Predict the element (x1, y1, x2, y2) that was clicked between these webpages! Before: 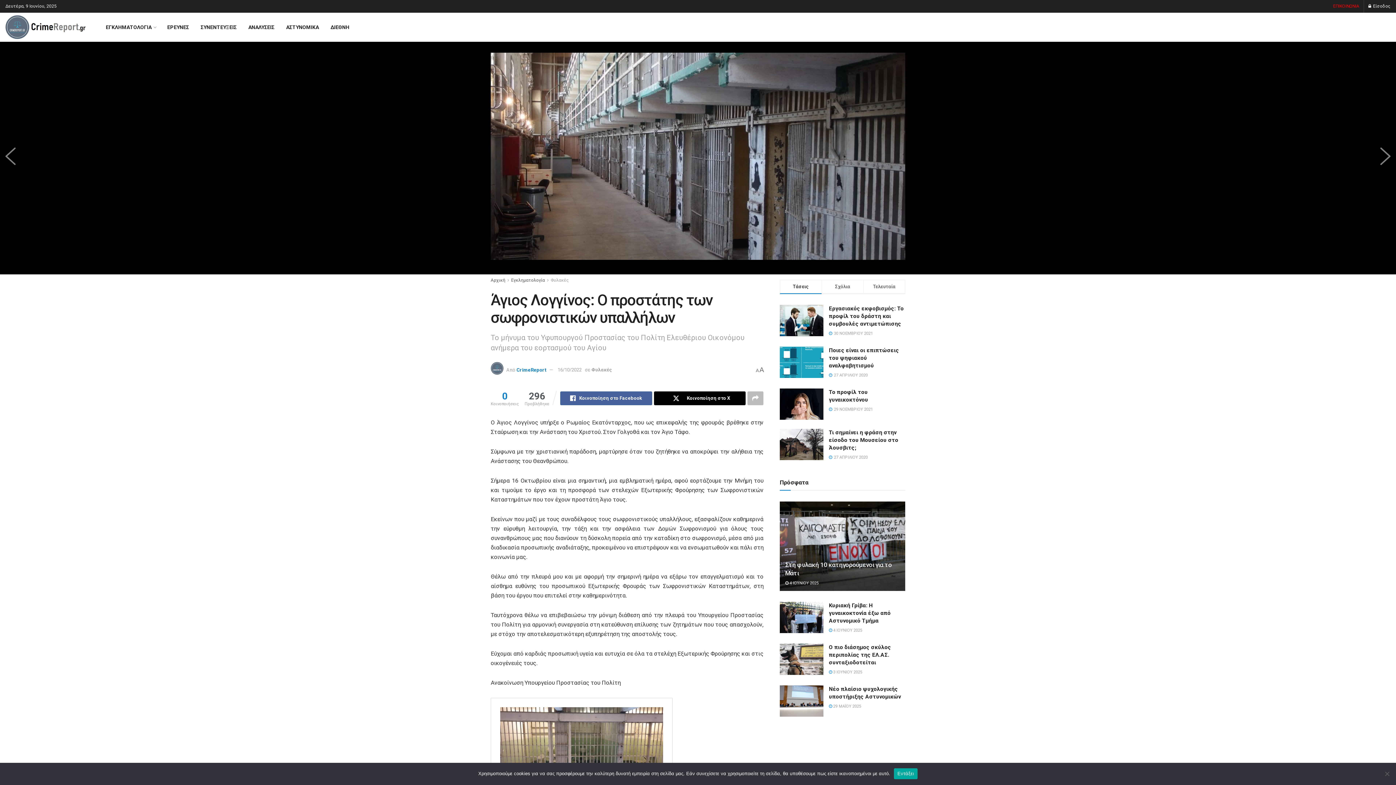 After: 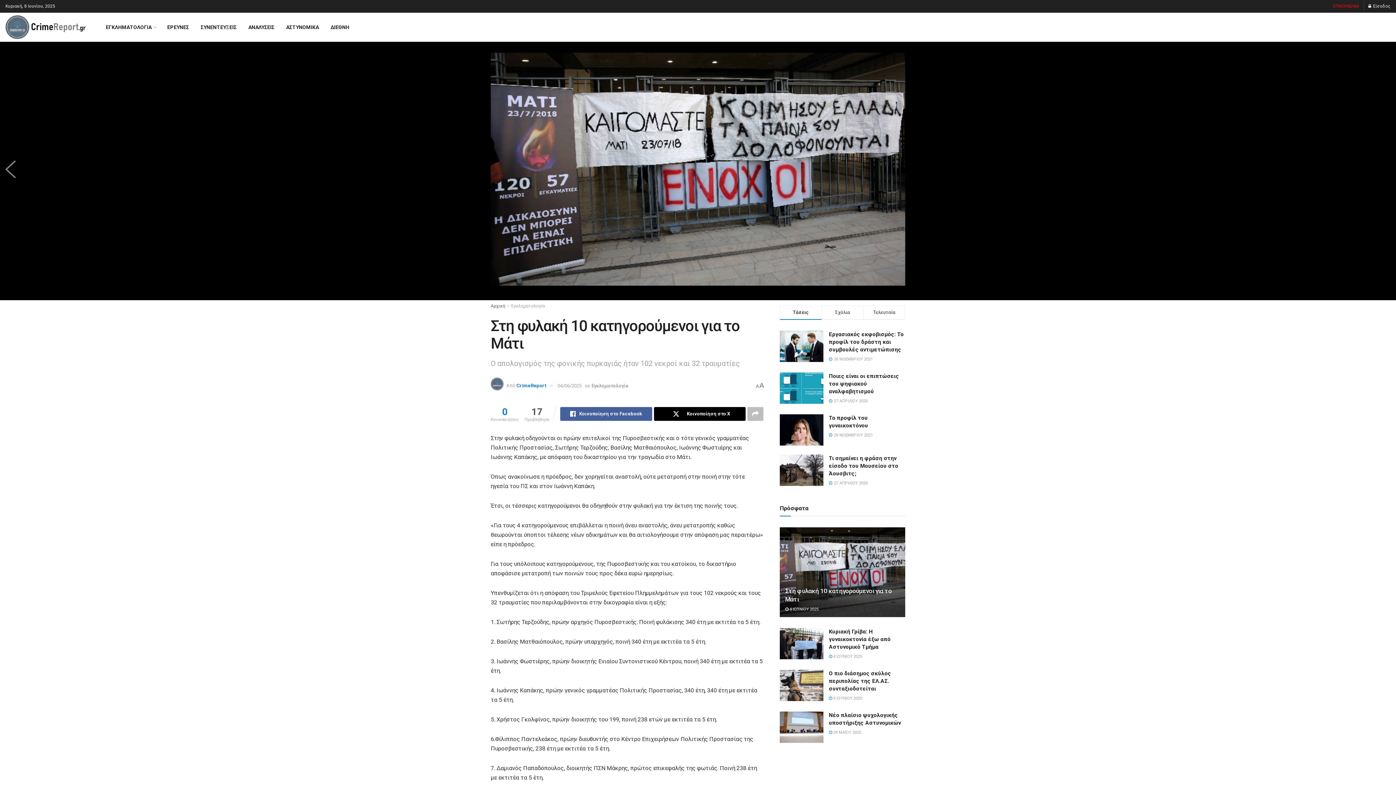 Action: bbox: (785, 581, 818, 585) label:  4 ΙΟΥΝΙΟΥ 2025